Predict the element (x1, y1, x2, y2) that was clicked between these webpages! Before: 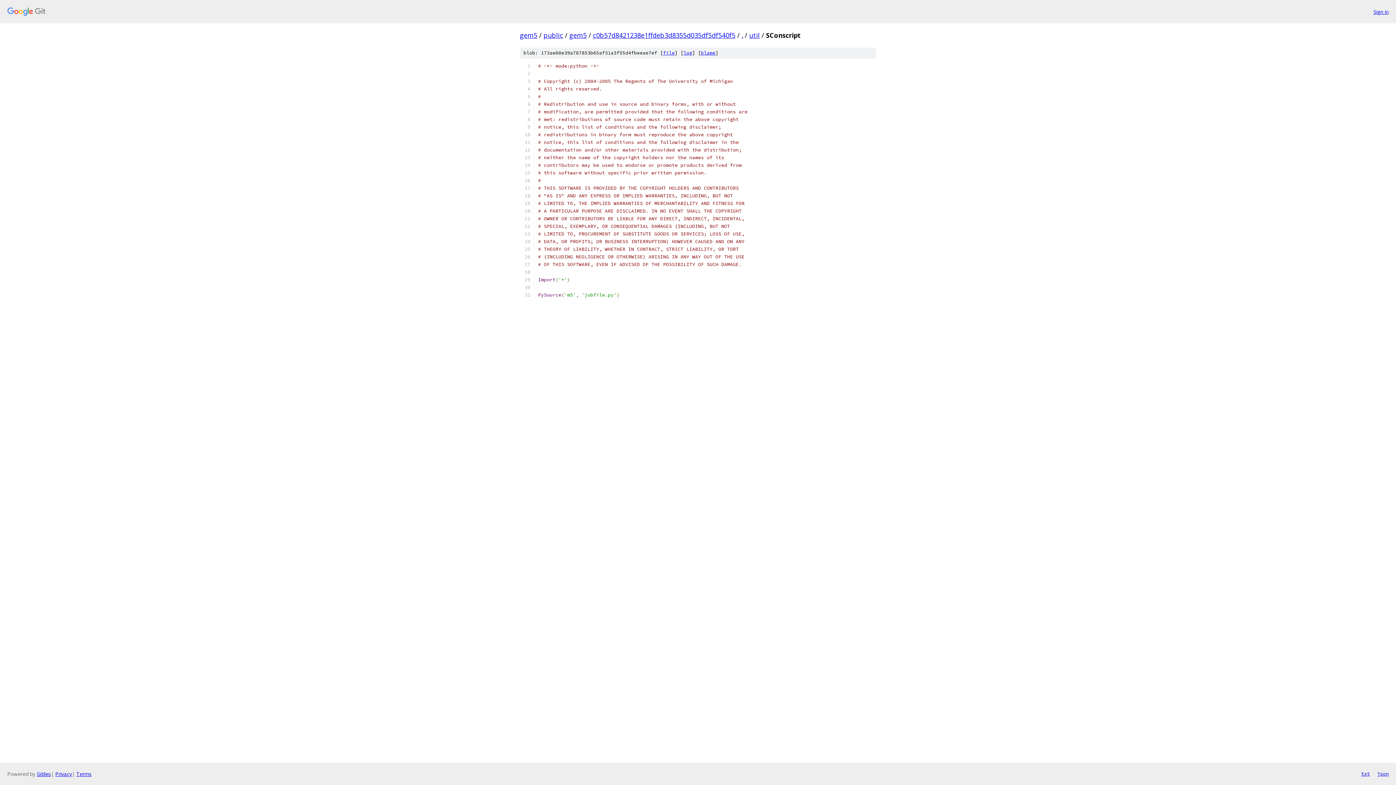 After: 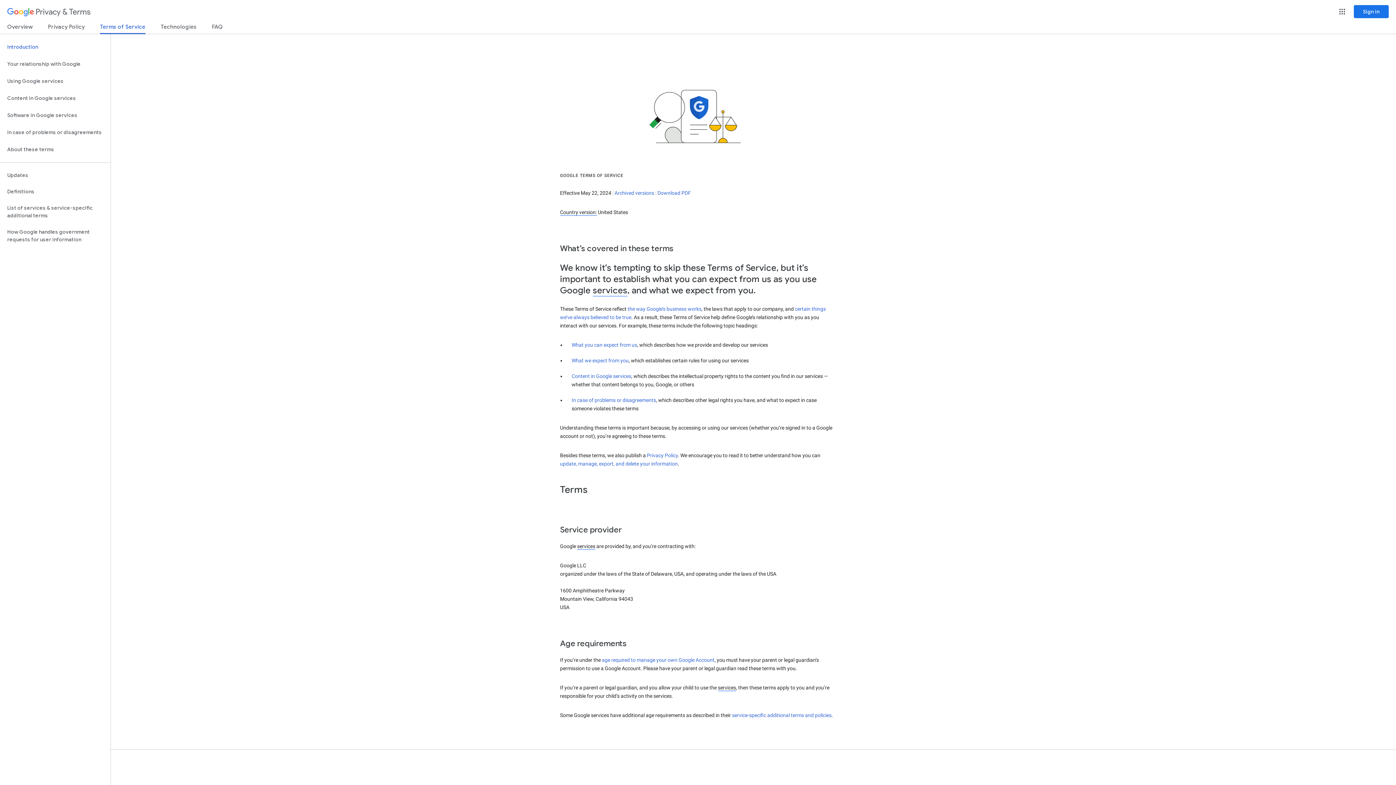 Action: bbox: (76, 770, 91, 777) label: Terms